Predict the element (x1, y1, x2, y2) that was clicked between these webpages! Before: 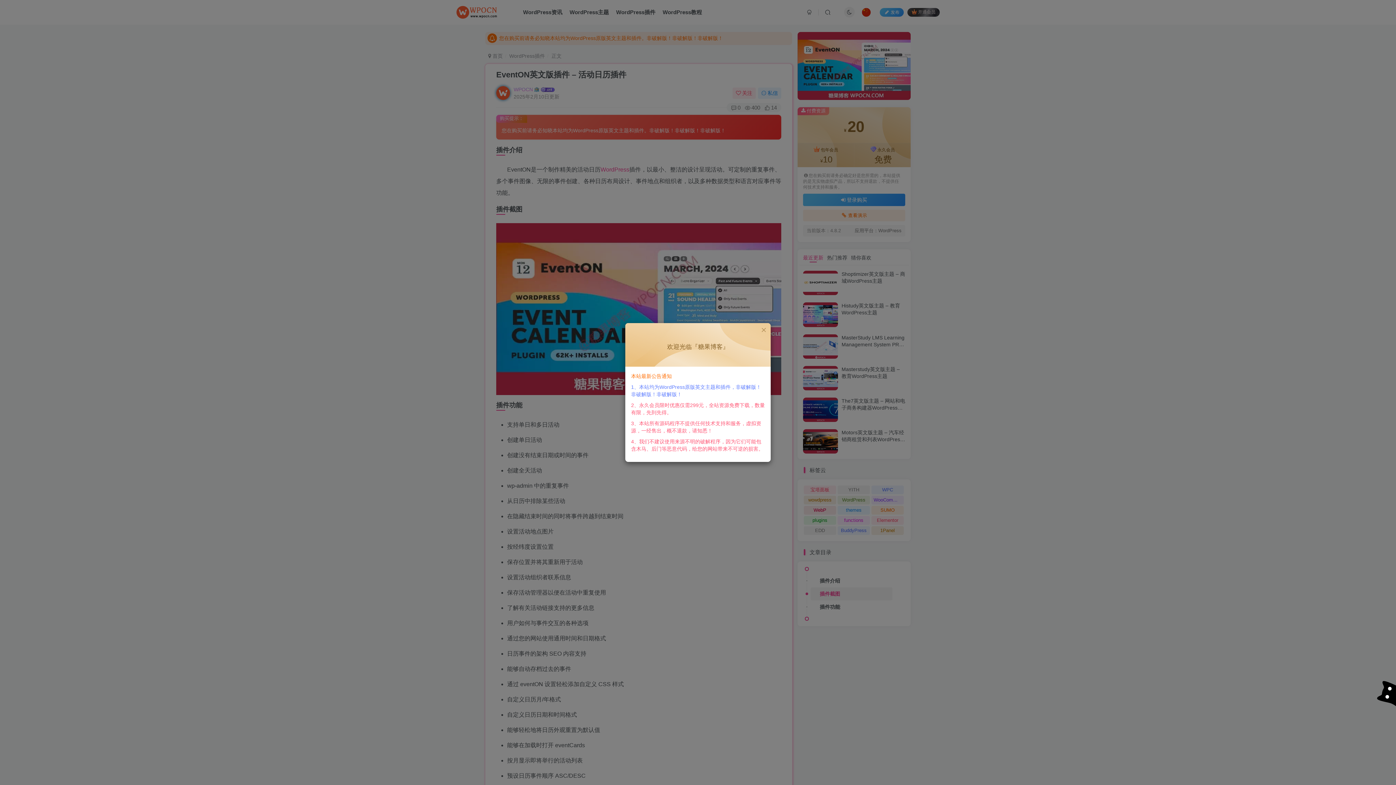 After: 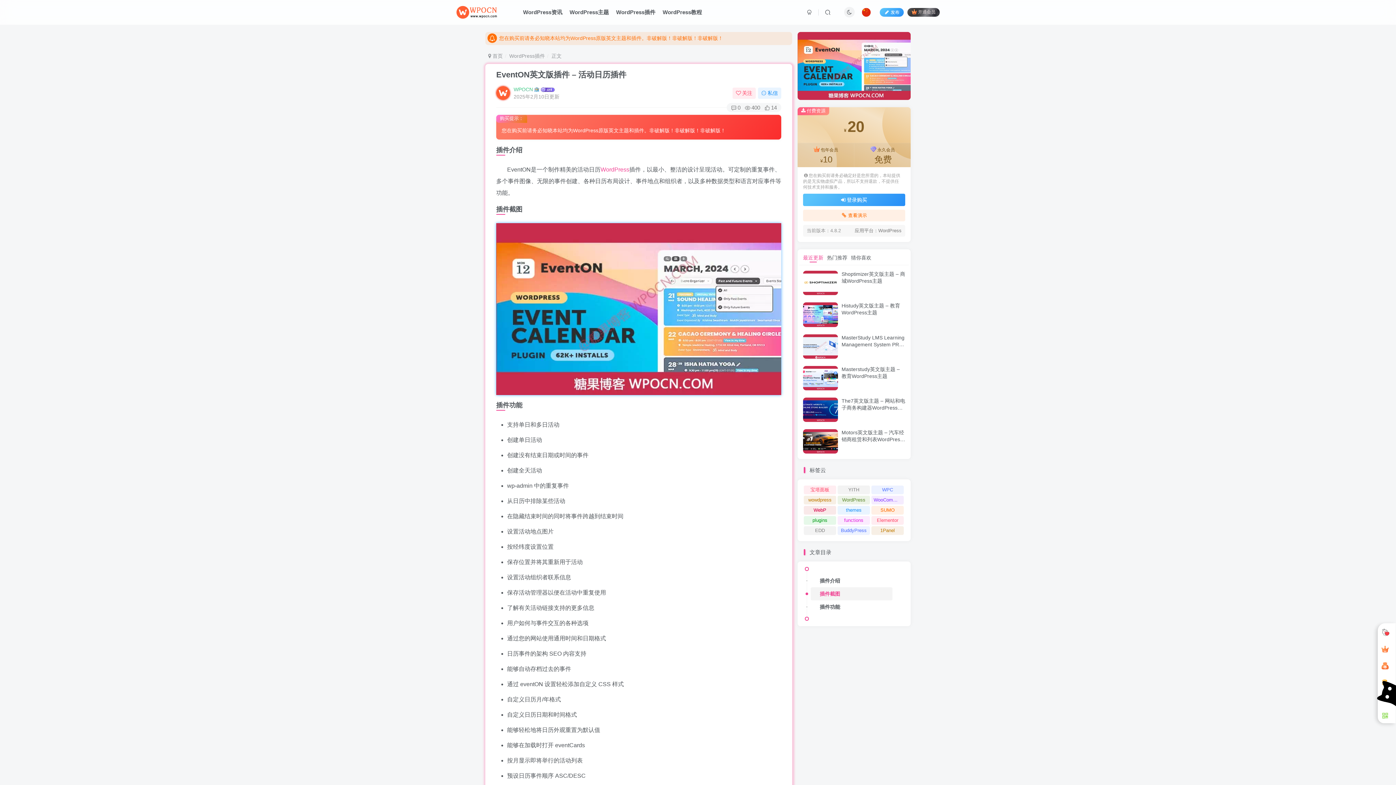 Action: bbox: (760, 326, 767, 333)